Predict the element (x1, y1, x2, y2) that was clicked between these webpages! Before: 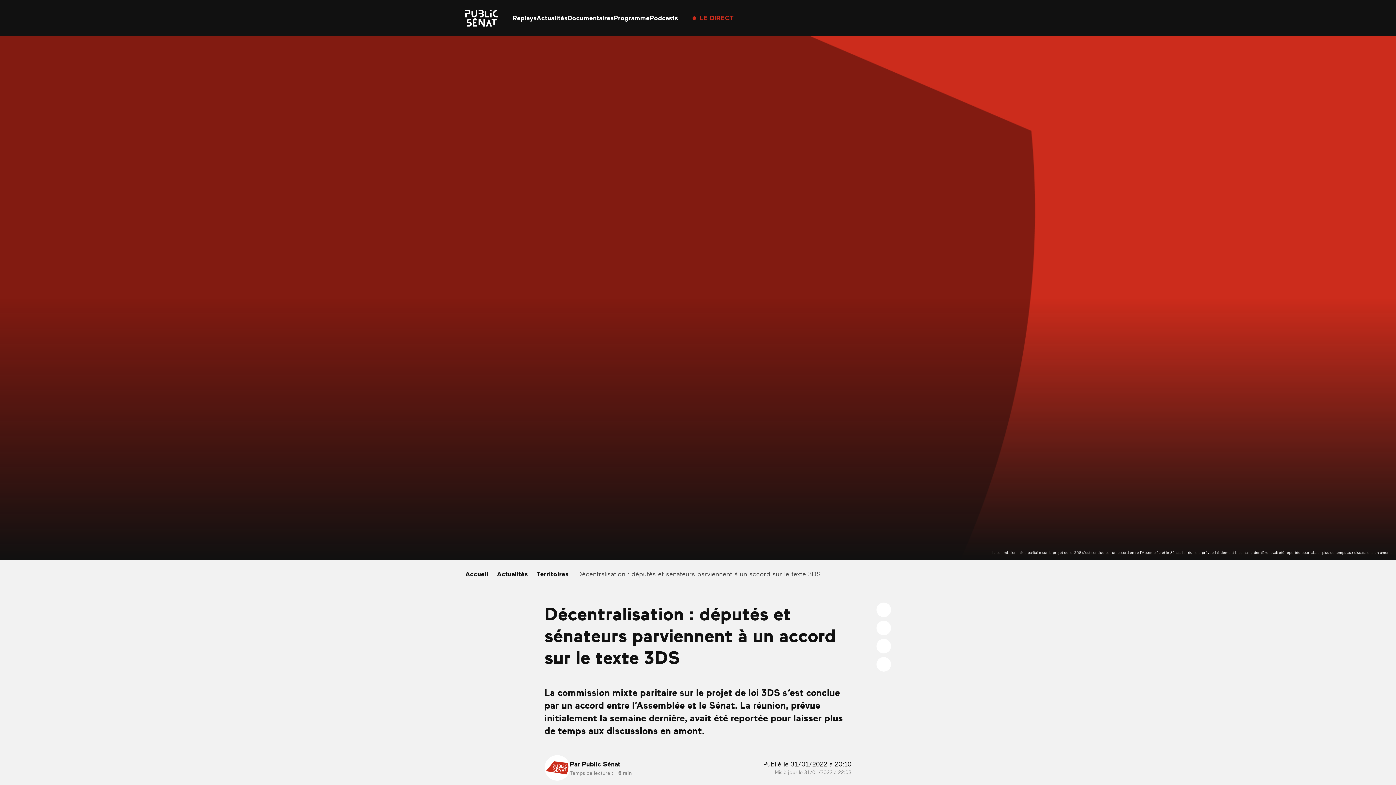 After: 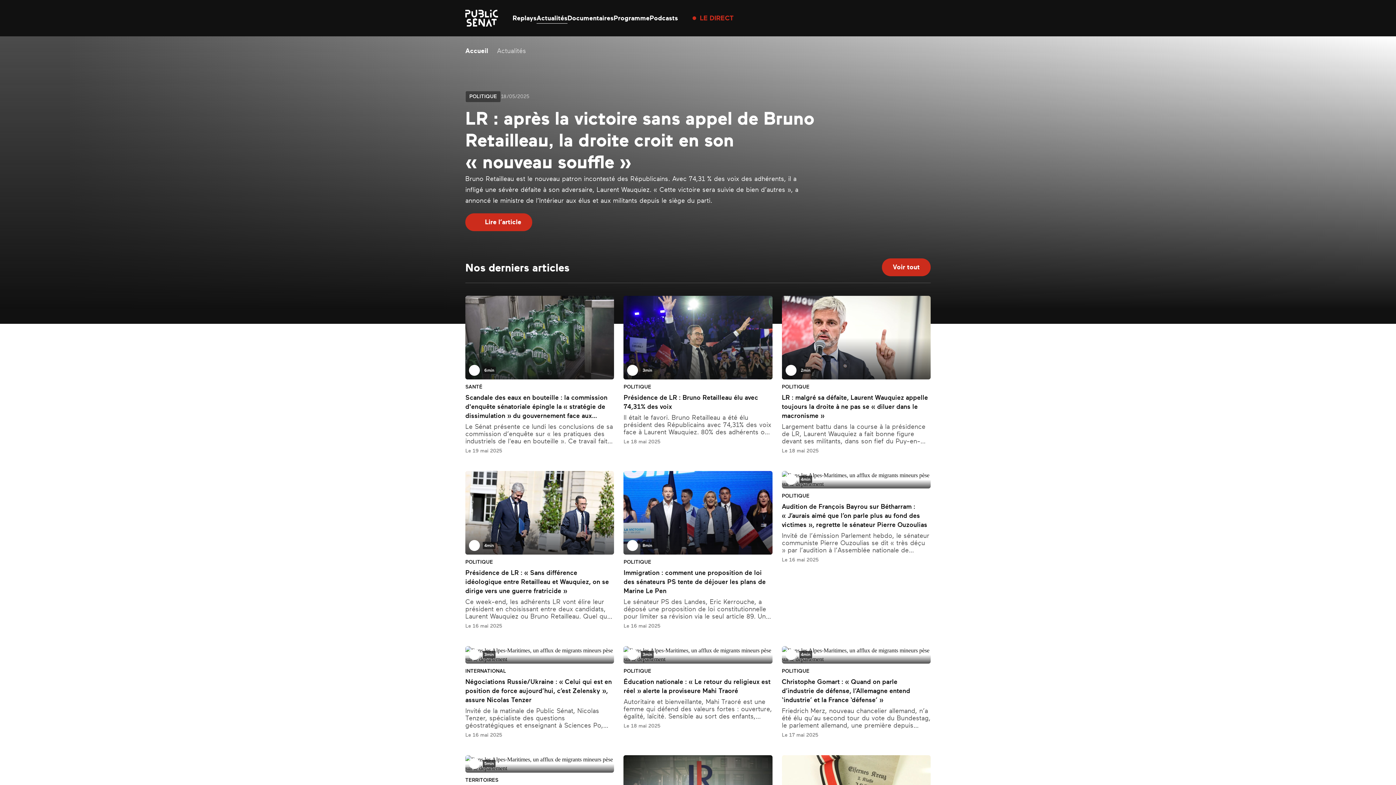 Action: label: Actualités bbox: (497, 569, 536, 580)